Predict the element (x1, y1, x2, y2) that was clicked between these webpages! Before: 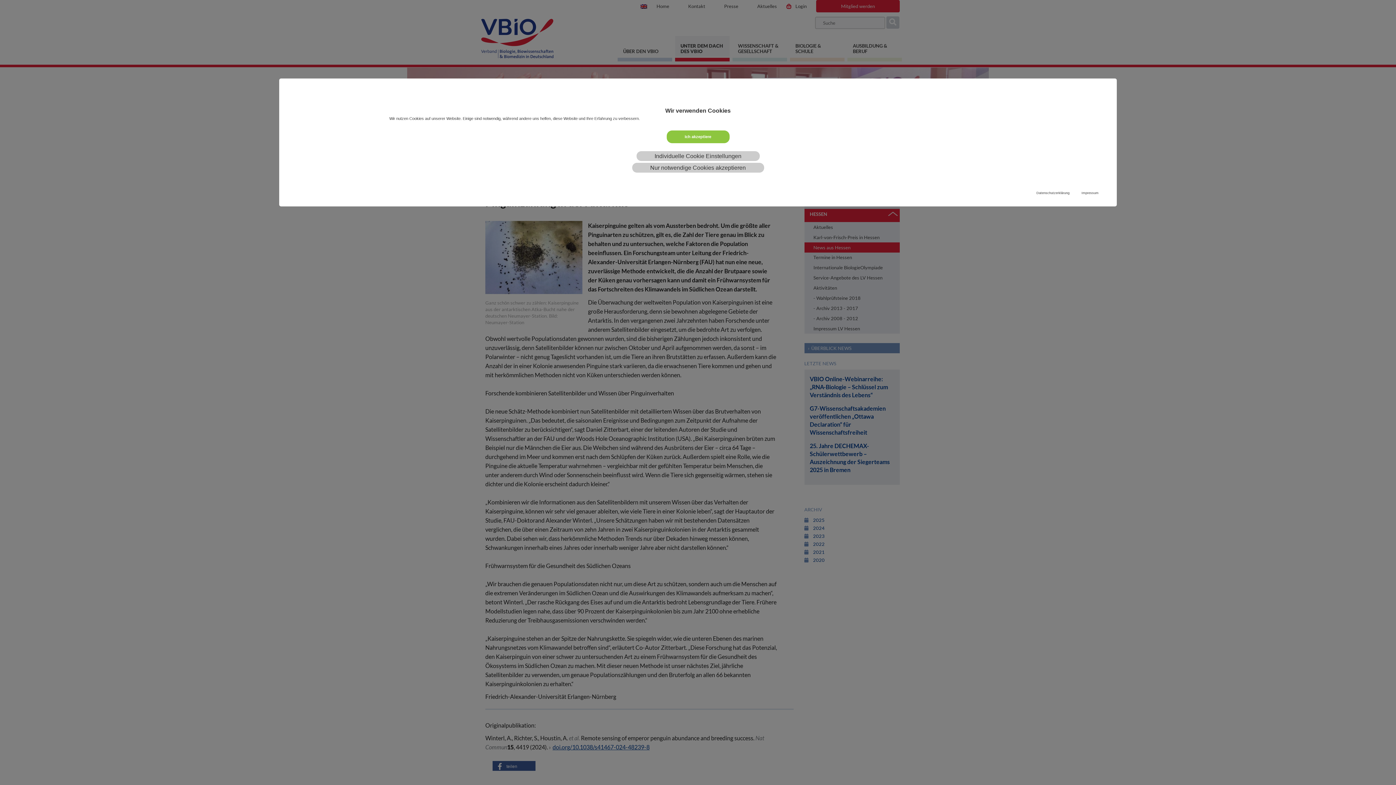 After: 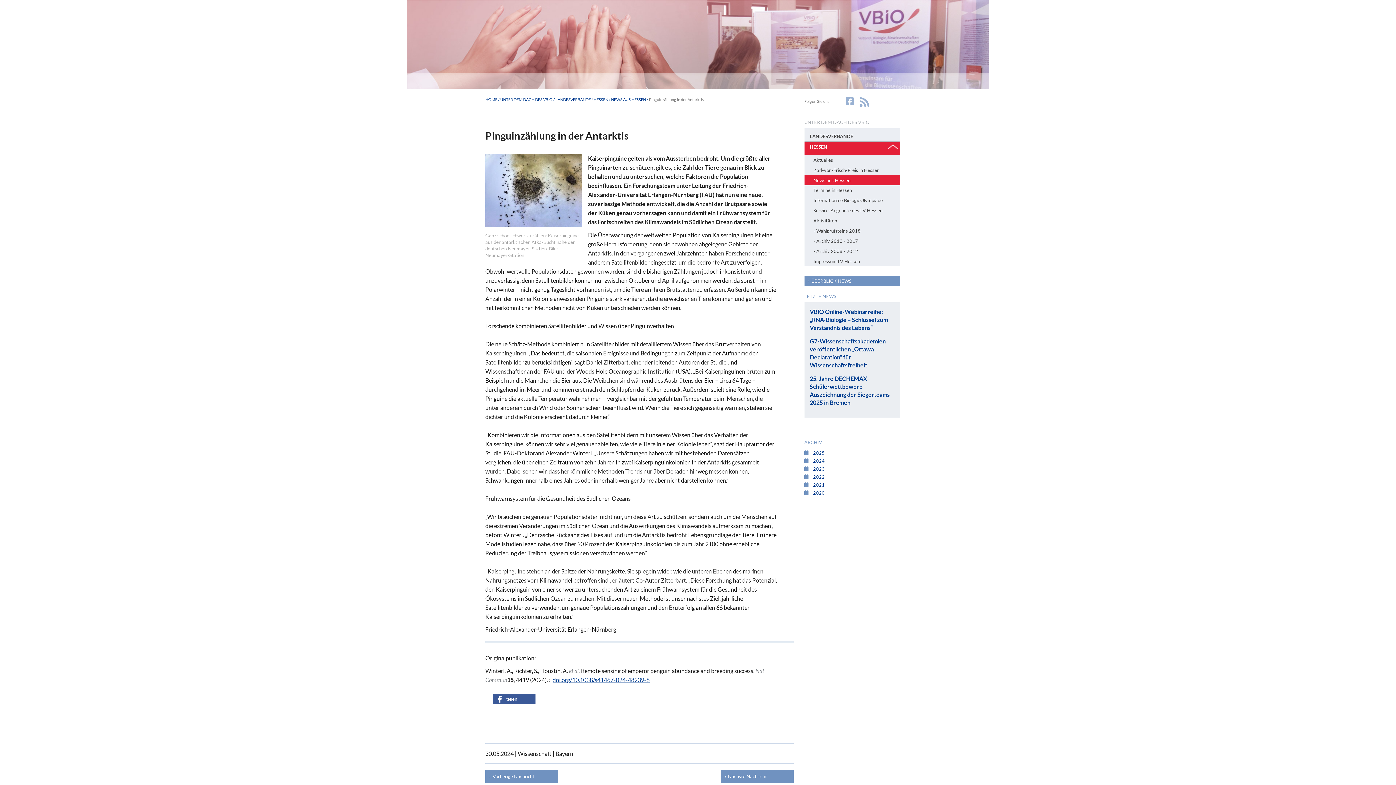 Action: bbox: (666, 130, 729, 143) label: Ich akzeptiere